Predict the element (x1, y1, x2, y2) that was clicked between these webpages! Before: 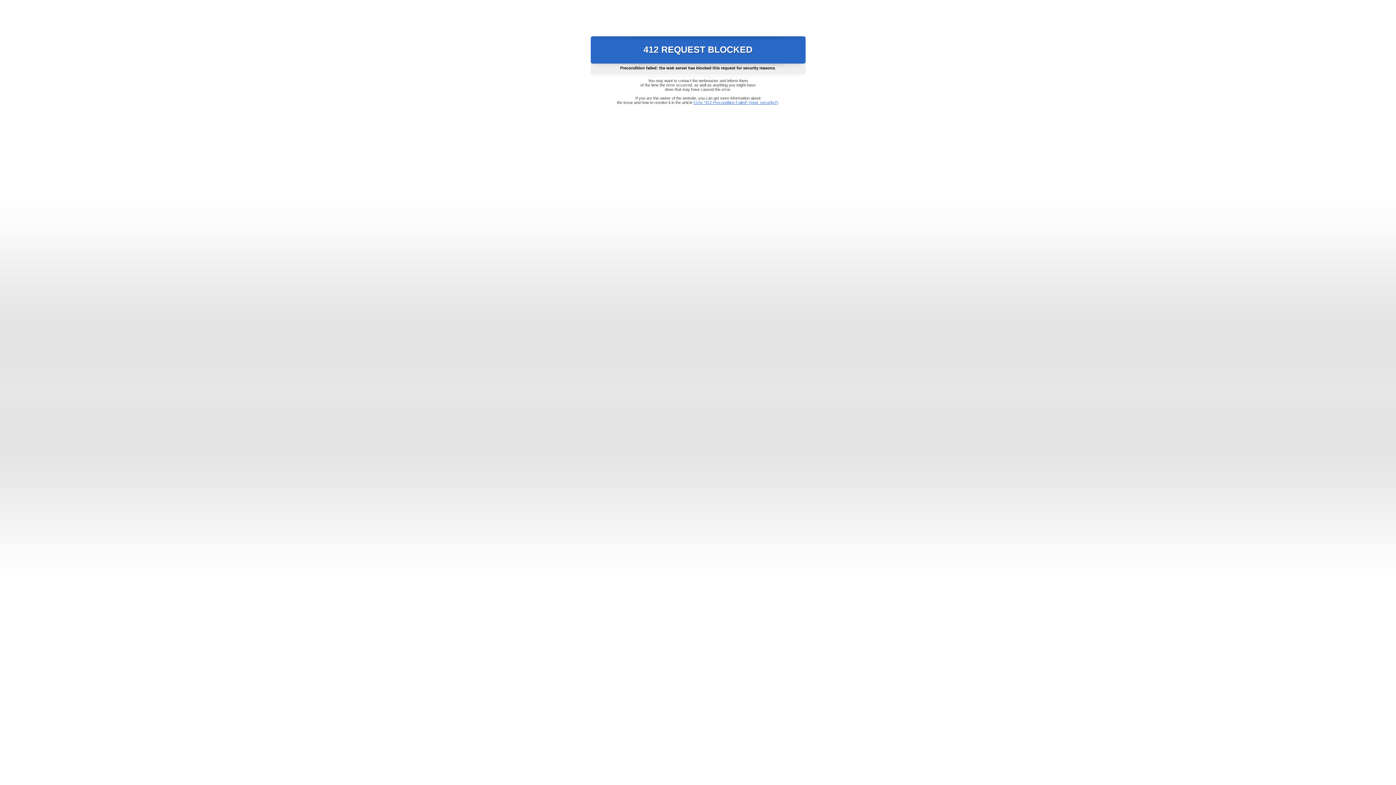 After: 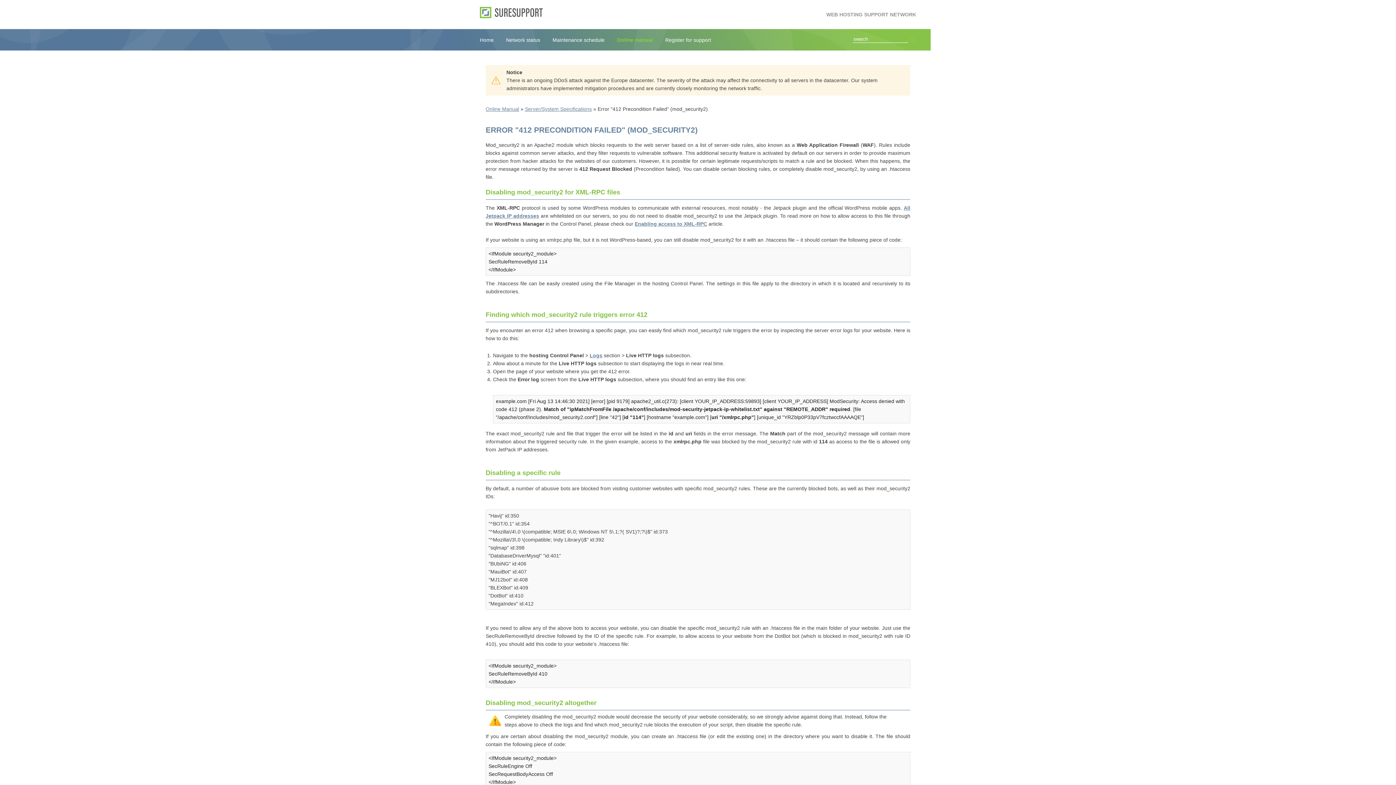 Action: bbox: (693, 100, 778, 104) label: Error "412 Precondition Failed" (mod_security2)